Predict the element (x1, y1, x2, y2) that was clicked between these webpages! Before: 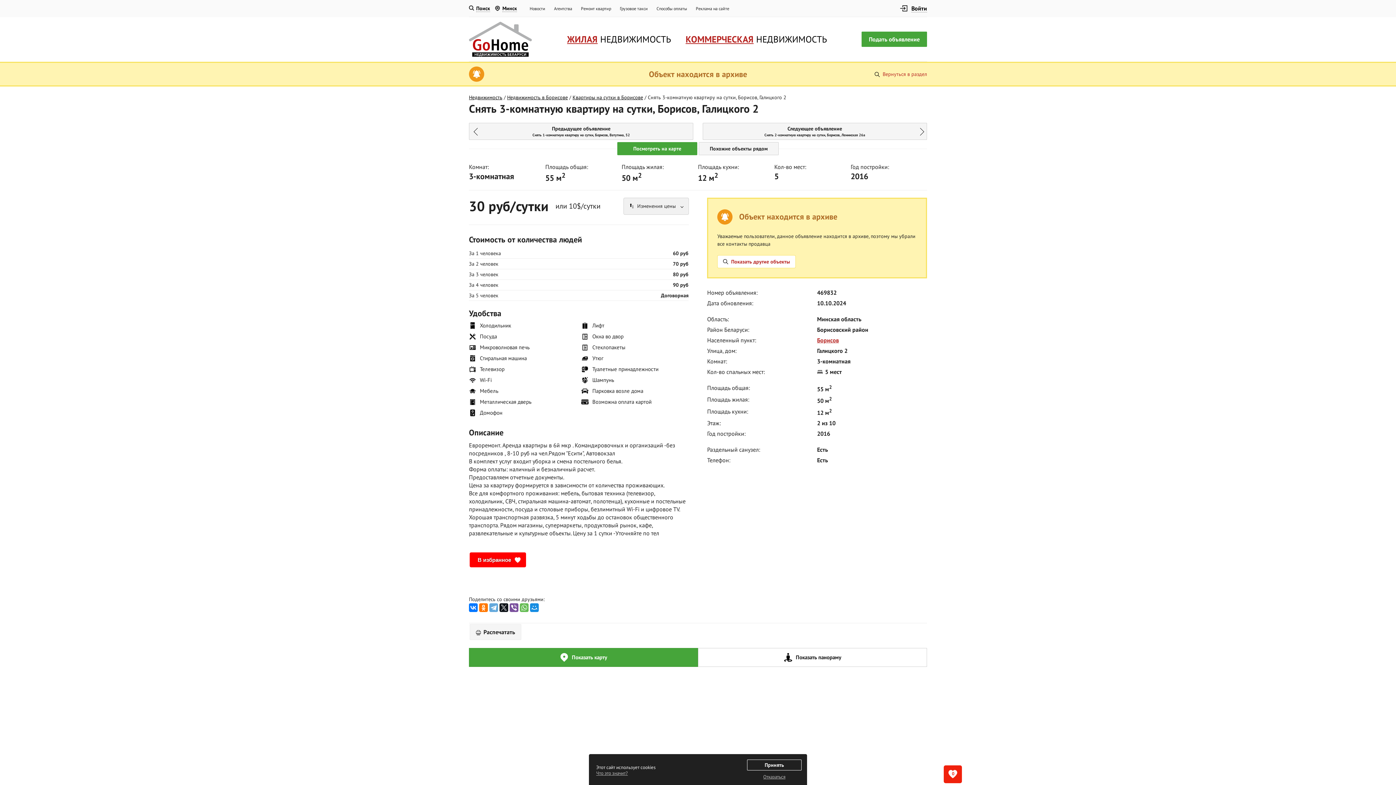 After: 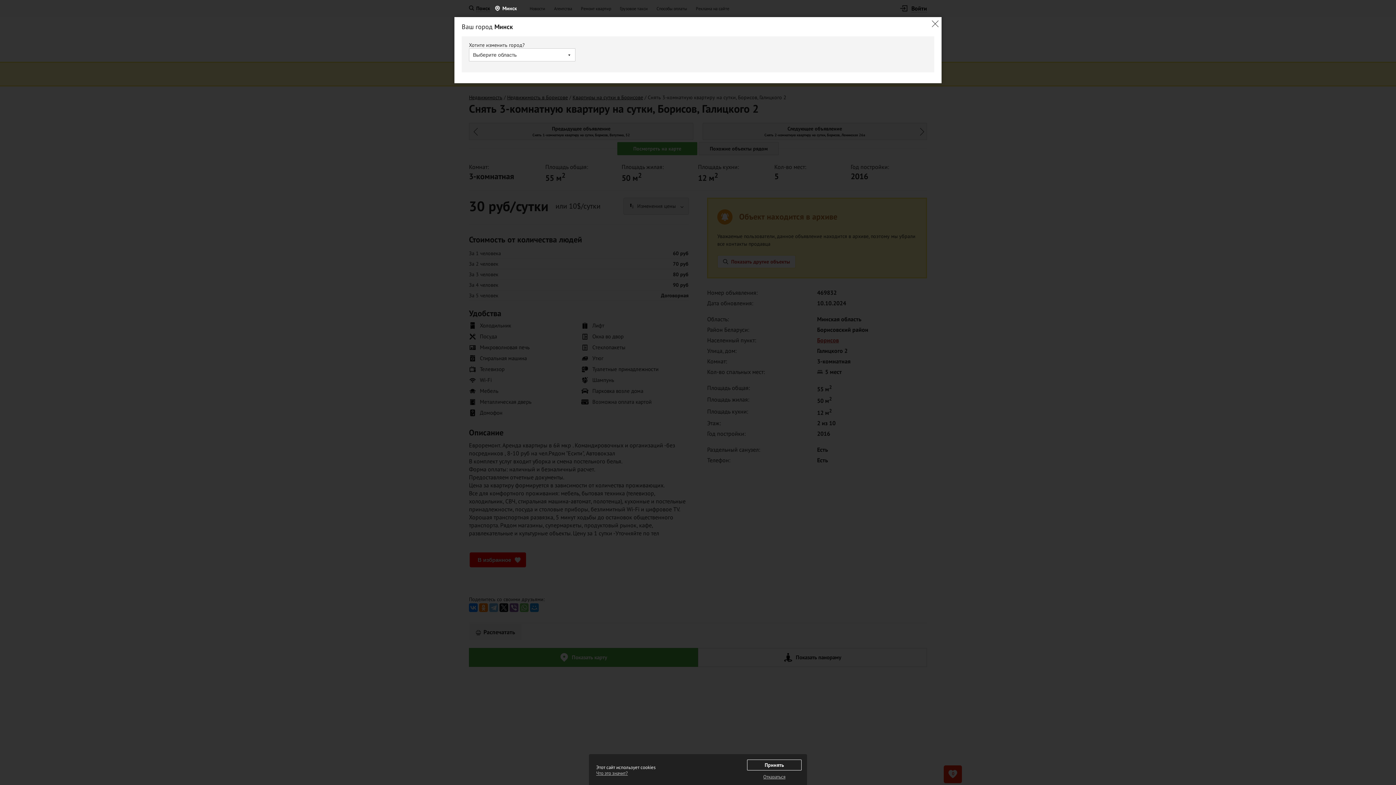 Action: bbox: (495, 4, 517, 11) label:  Минск